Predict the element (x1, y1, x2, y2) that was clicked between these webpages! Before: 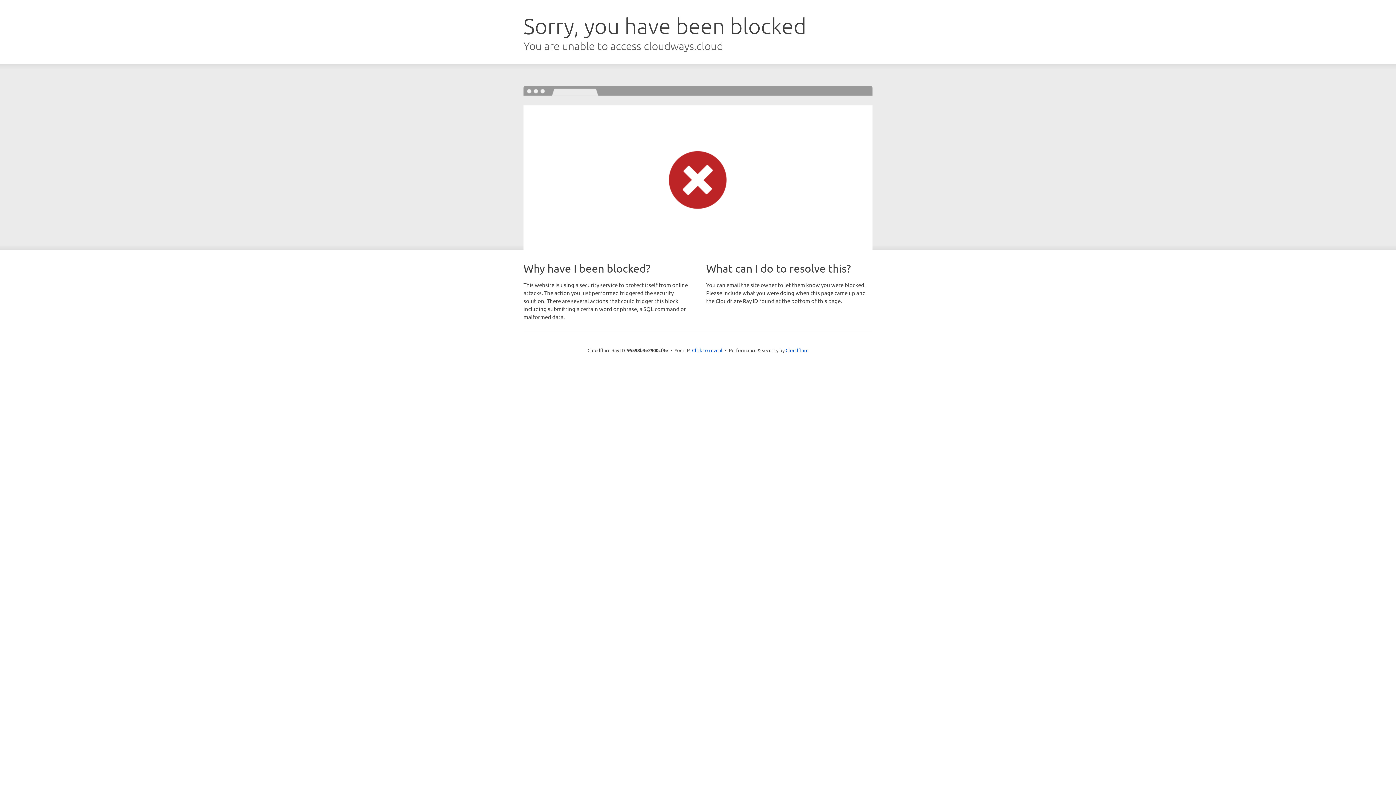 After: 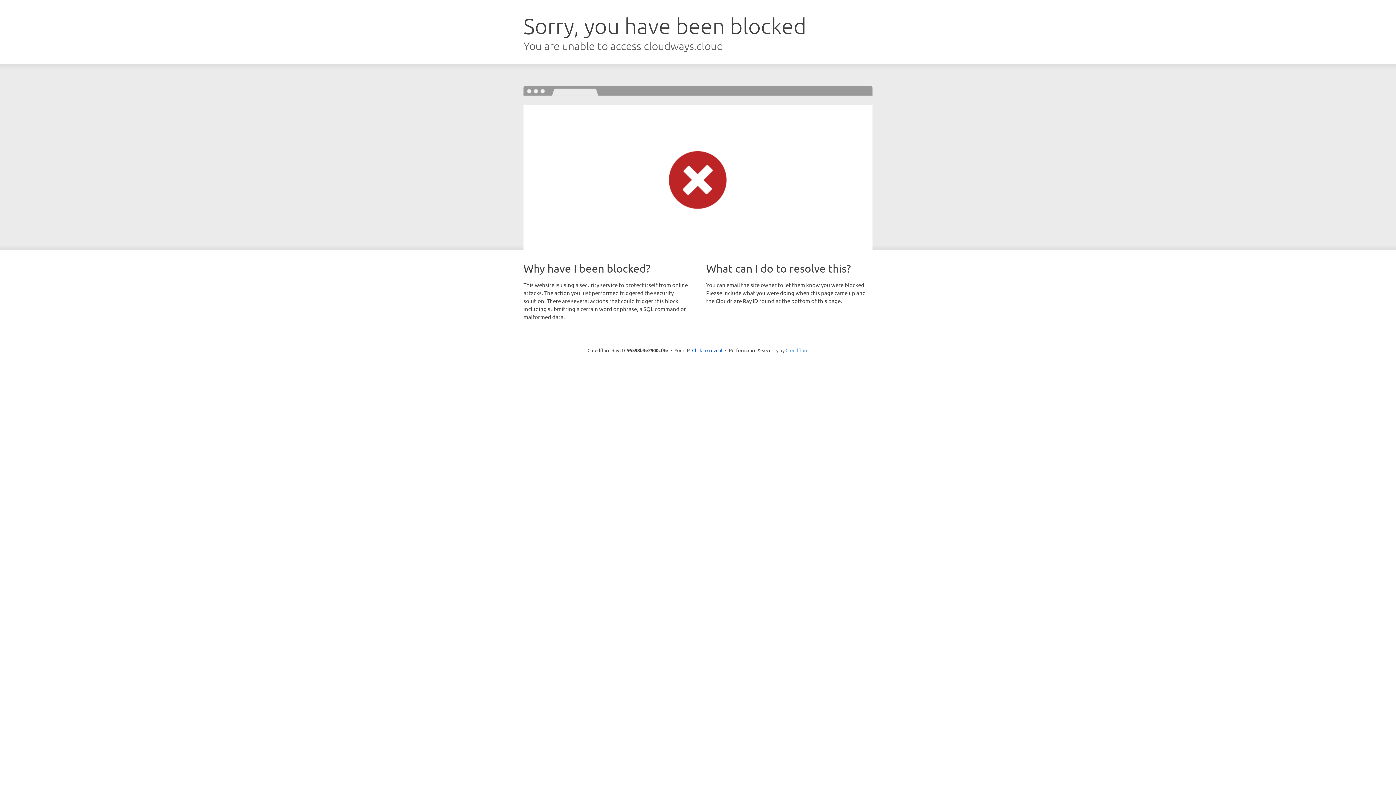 Action: label: Cloudflare bbox: (785, 347, 808, 353)